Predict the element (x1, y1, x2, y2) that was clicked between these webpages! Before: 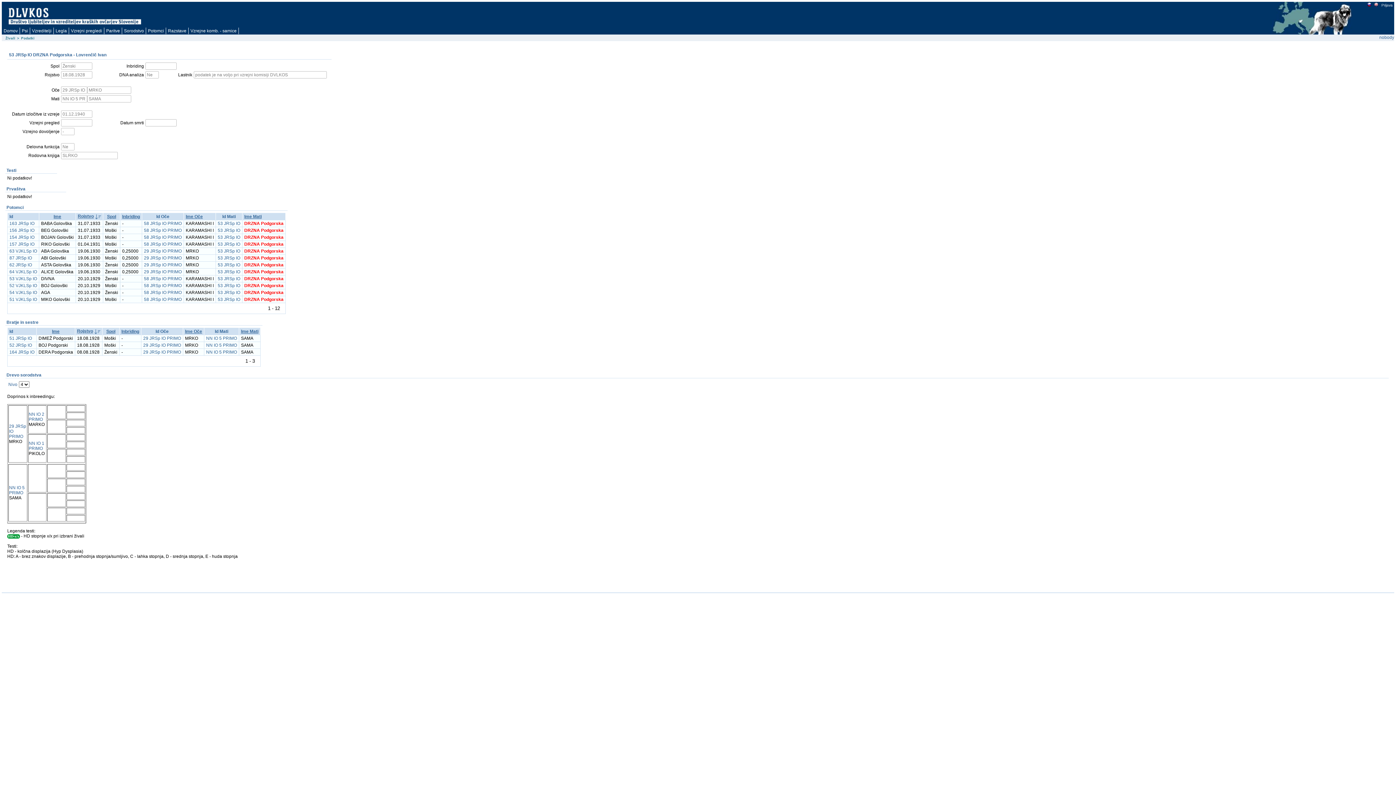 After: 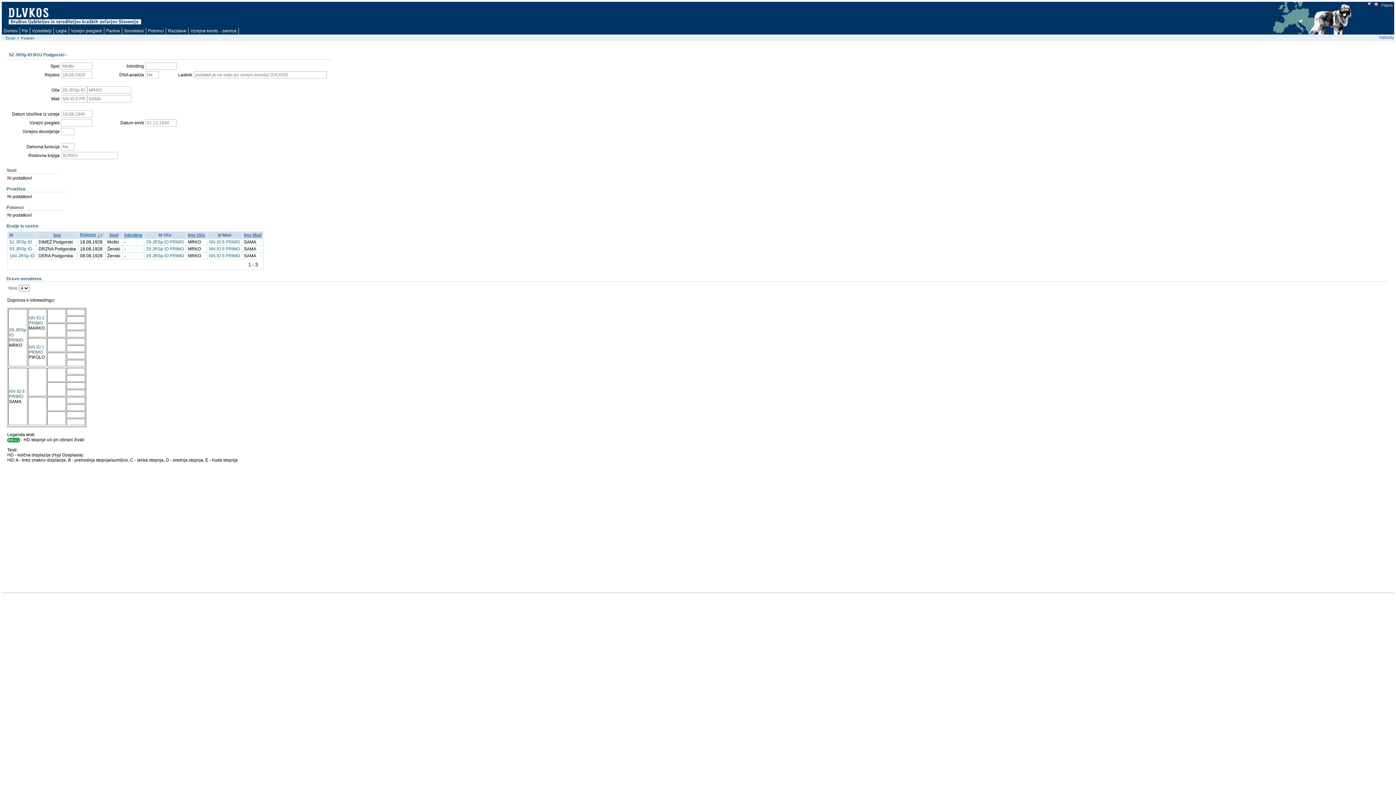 Action: bbox: (9, 342, 32, 348) label: 52 JRSp IO